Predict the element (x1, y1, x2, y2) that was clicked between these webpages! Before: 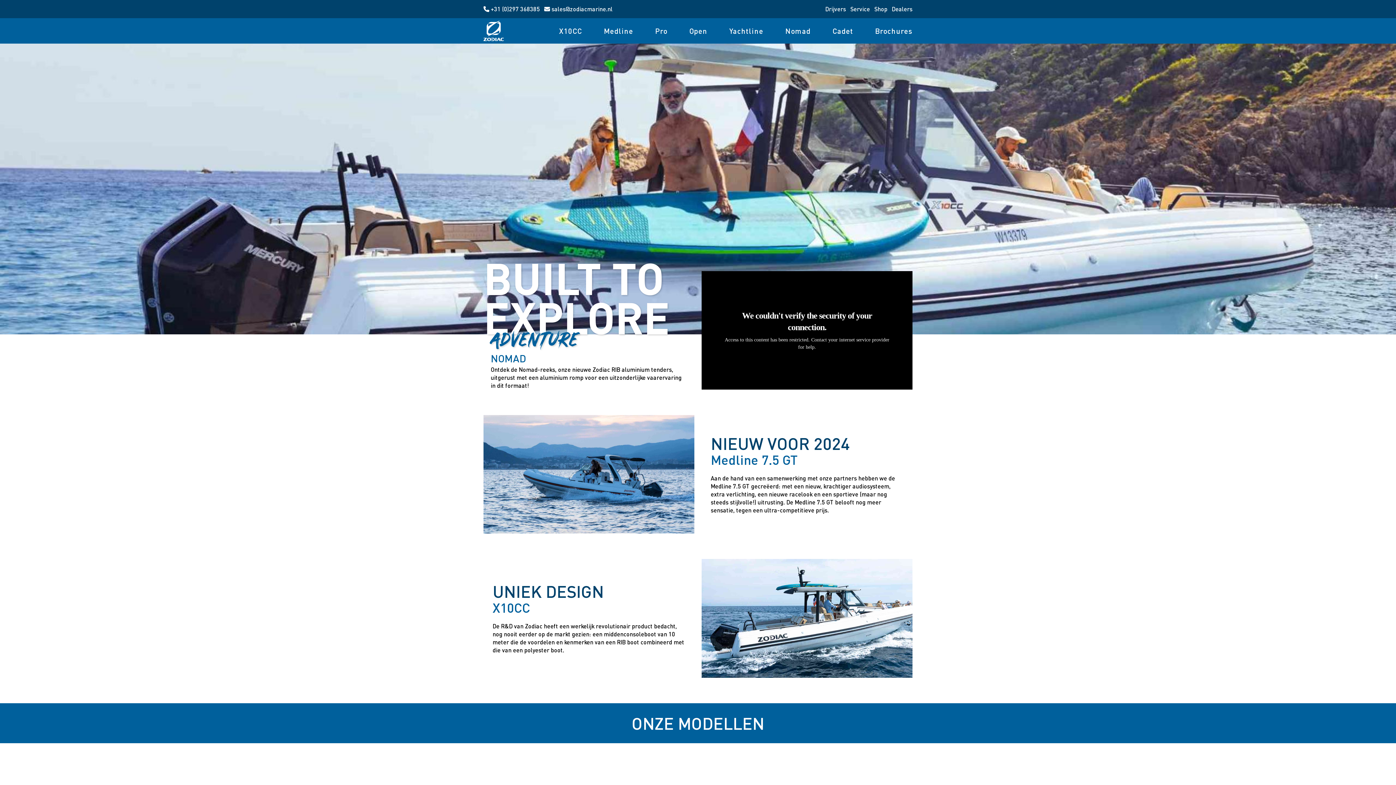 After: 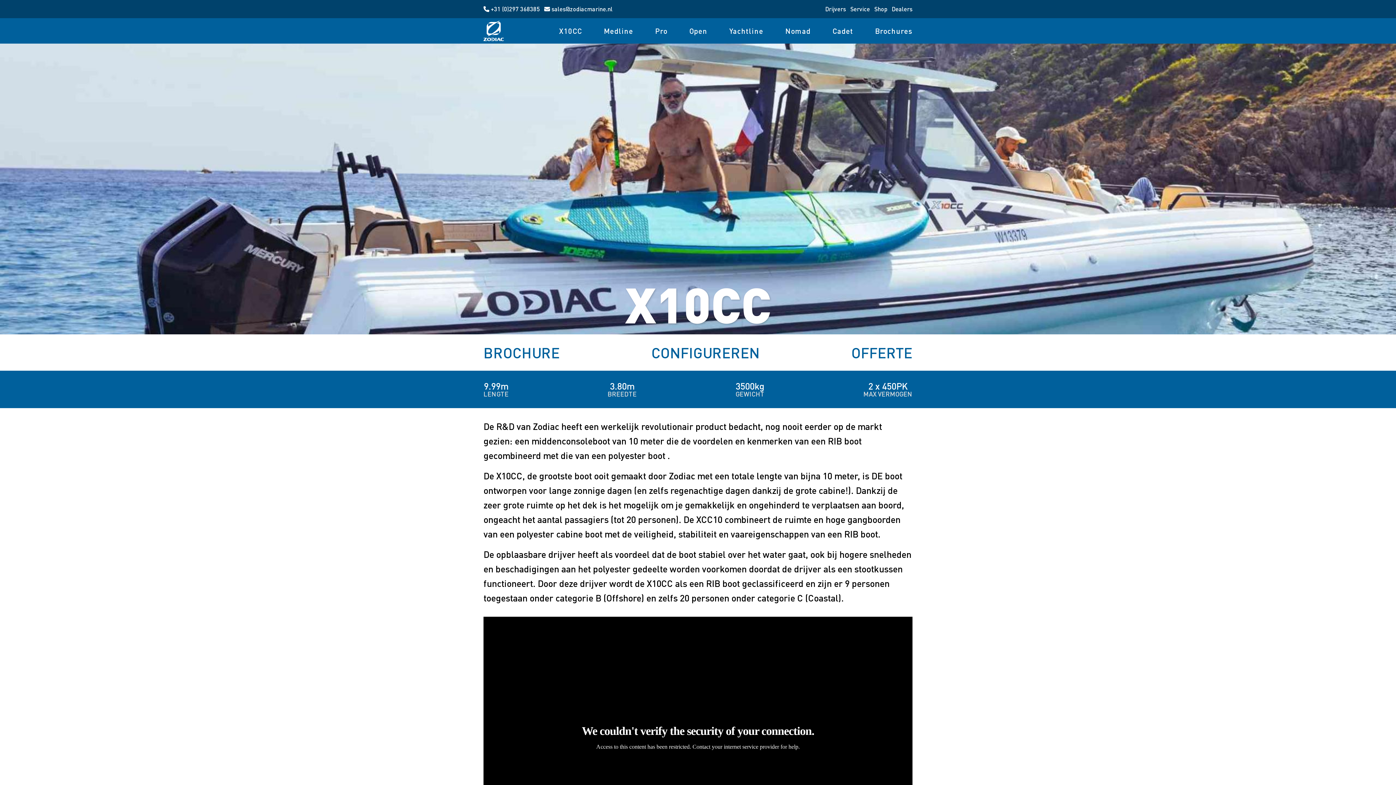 Action: label: UNIEK DESIGN
X10CC

De R&D van Zodiac heeft een werkelijk revolutionair product bedacht, nog nooit eerder op de markt gezien: een middenconsoleboot van 10 meter die de voordelen en kenmerken van een RIB boot combineerd met die van een polyester boot. bbox: (492, 582, 685, 654)